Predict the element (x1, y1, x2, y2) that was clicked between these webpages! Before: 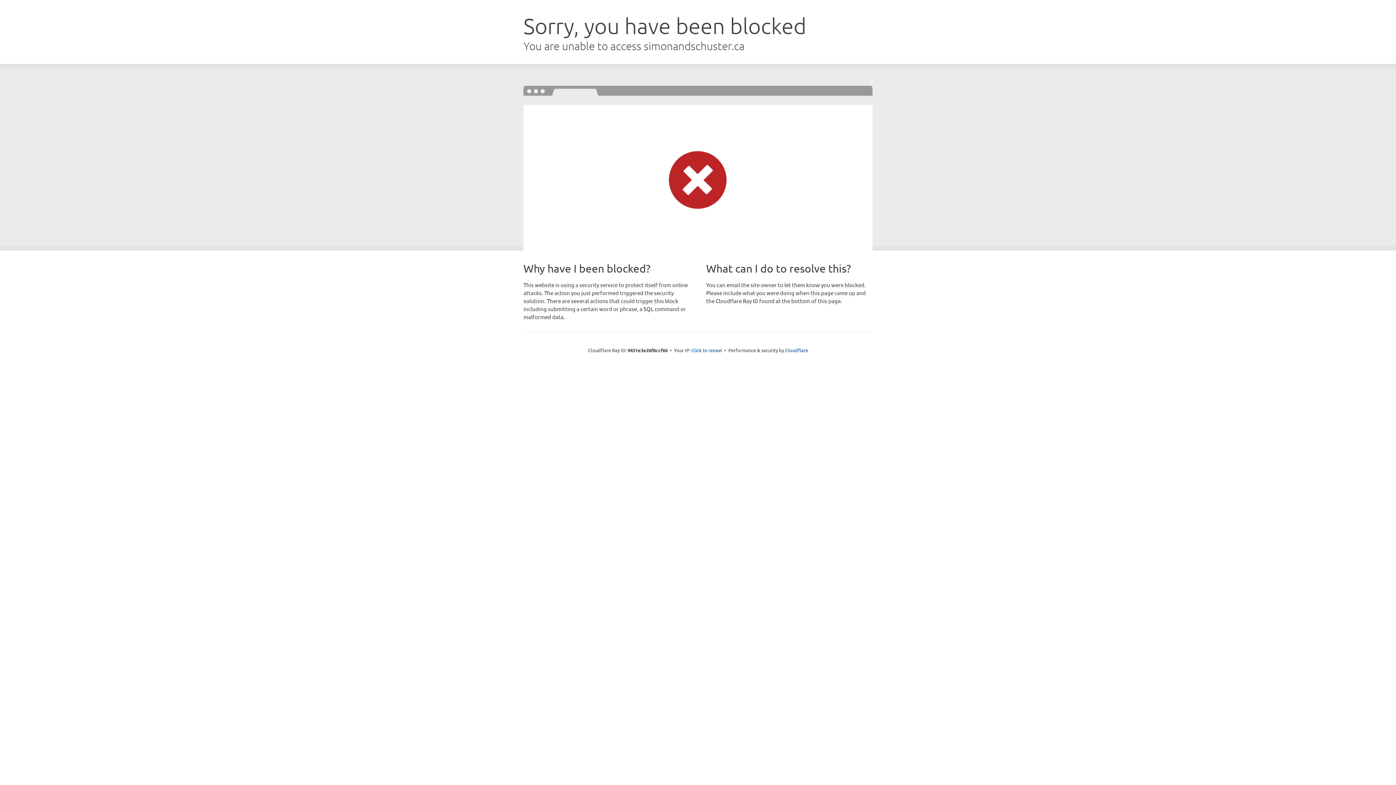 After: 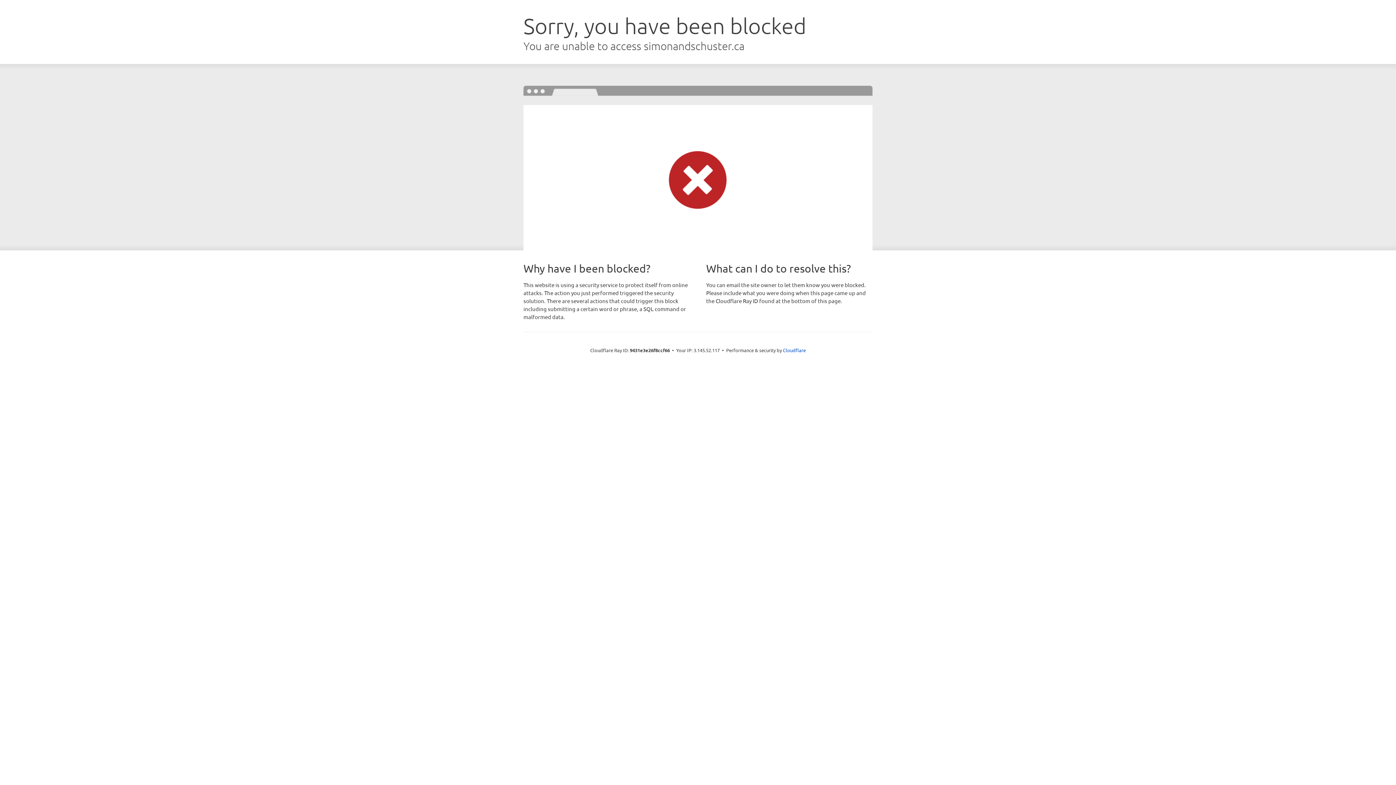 Action: bbox: (691, 346, 722, 353) label: Click to reveal